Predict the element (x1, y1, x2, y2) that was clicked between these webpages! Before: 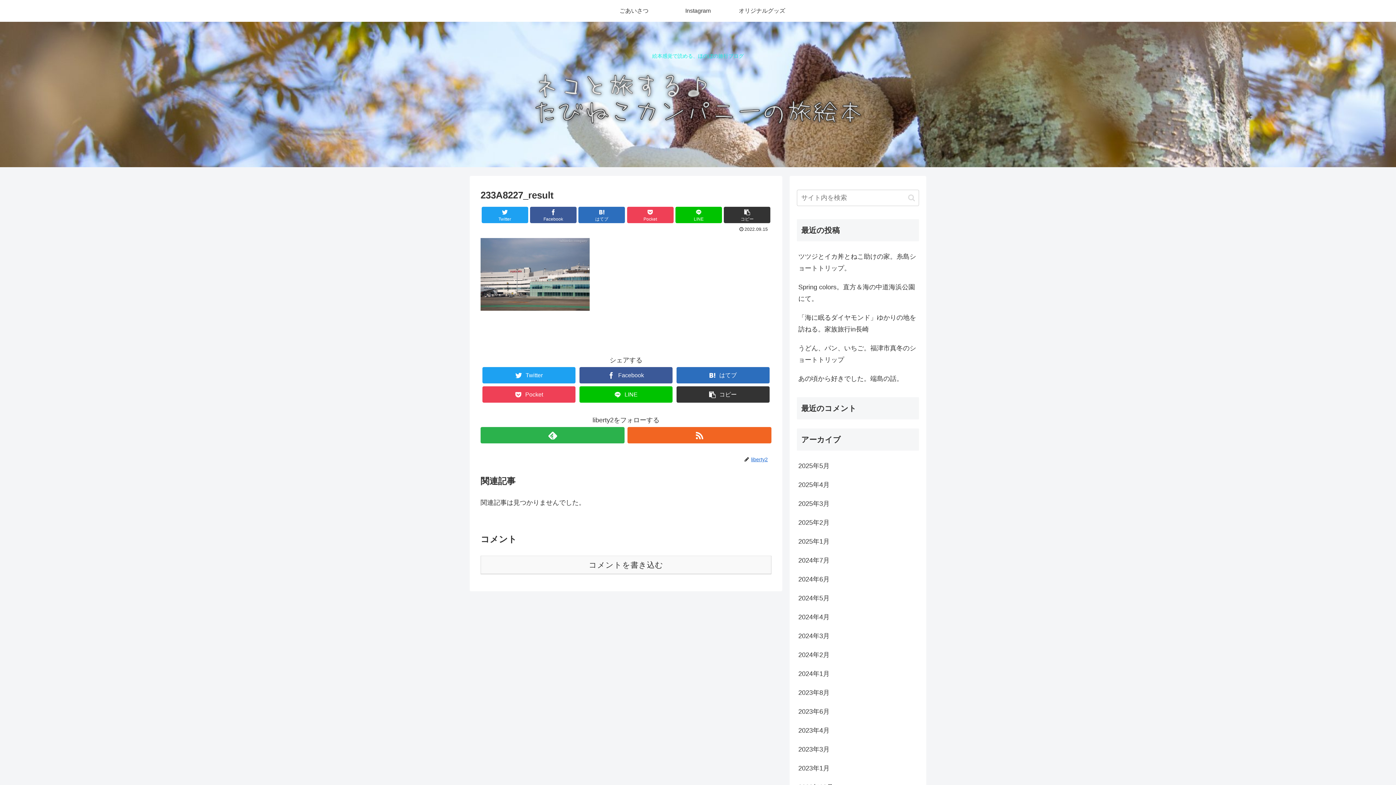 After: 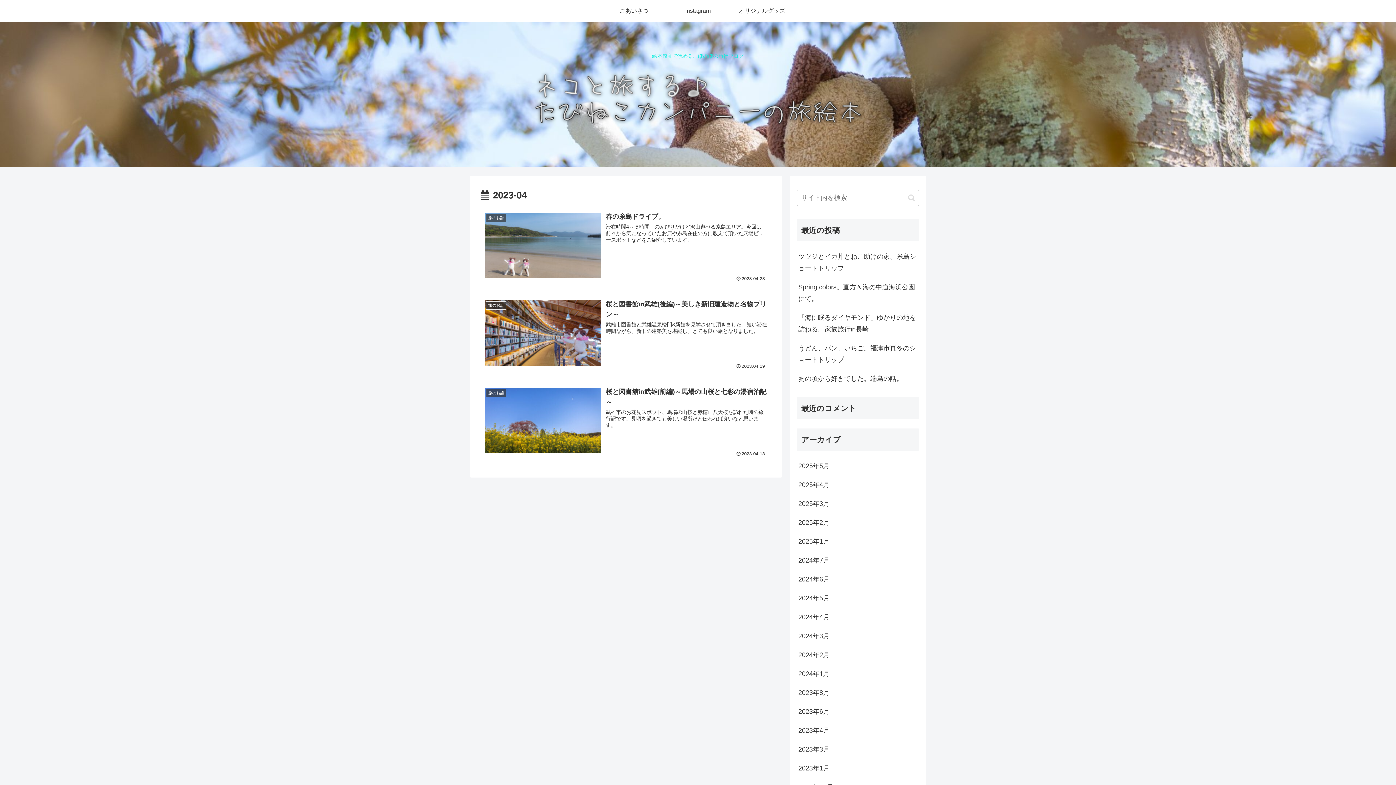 Action: label: 2023年4月 bbox: (797, 721, 919, 740)